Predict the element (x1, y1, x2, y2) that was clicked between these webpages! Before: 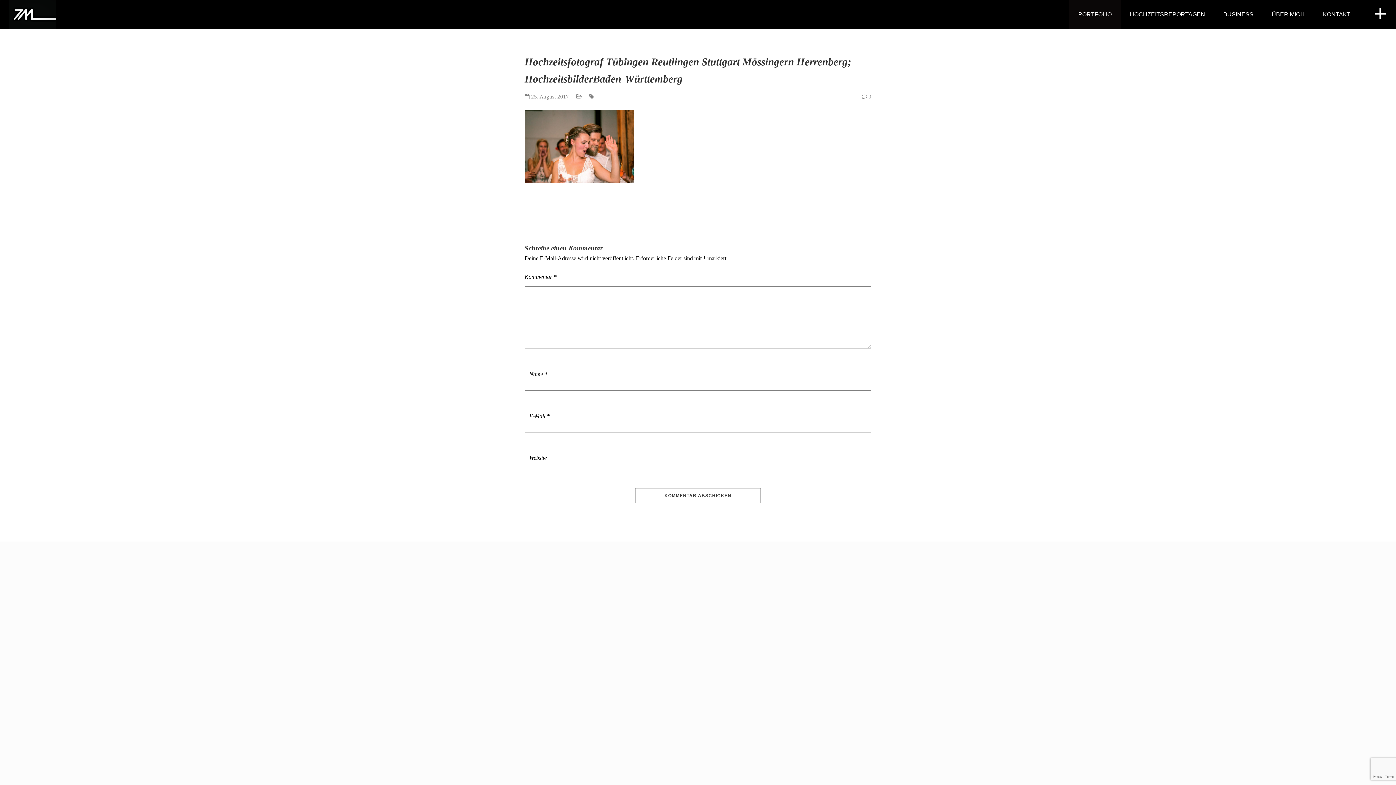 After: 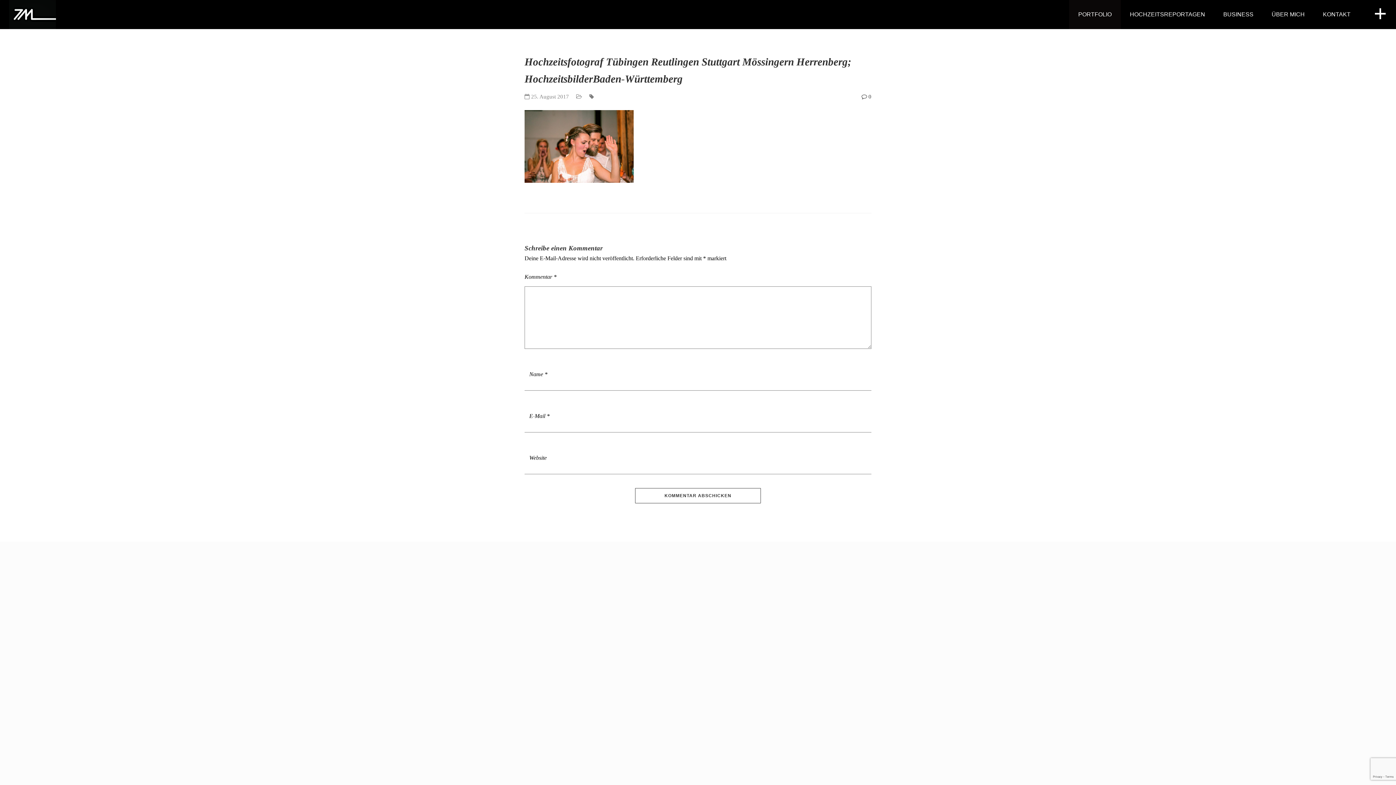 Action: bbox: (861, 92, 871, 101) label:  0